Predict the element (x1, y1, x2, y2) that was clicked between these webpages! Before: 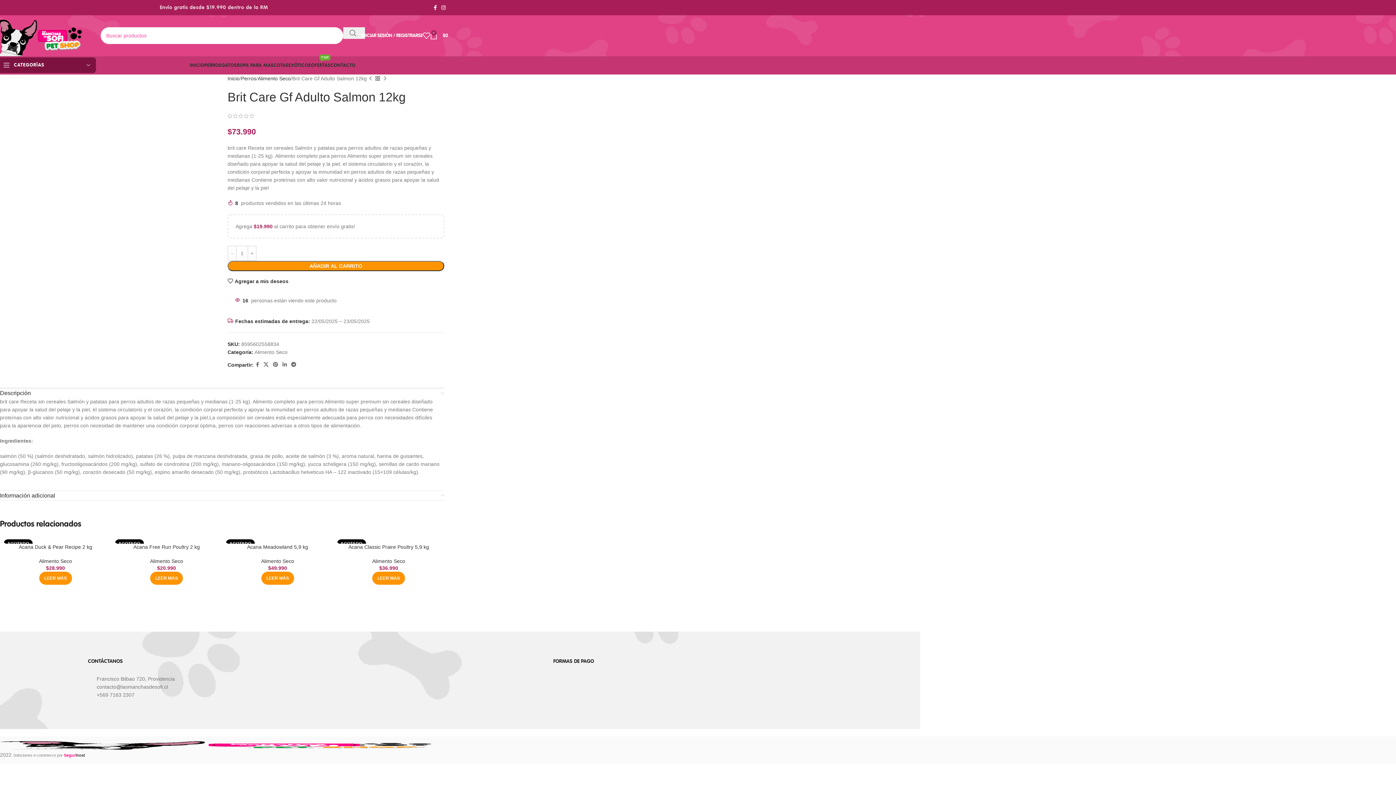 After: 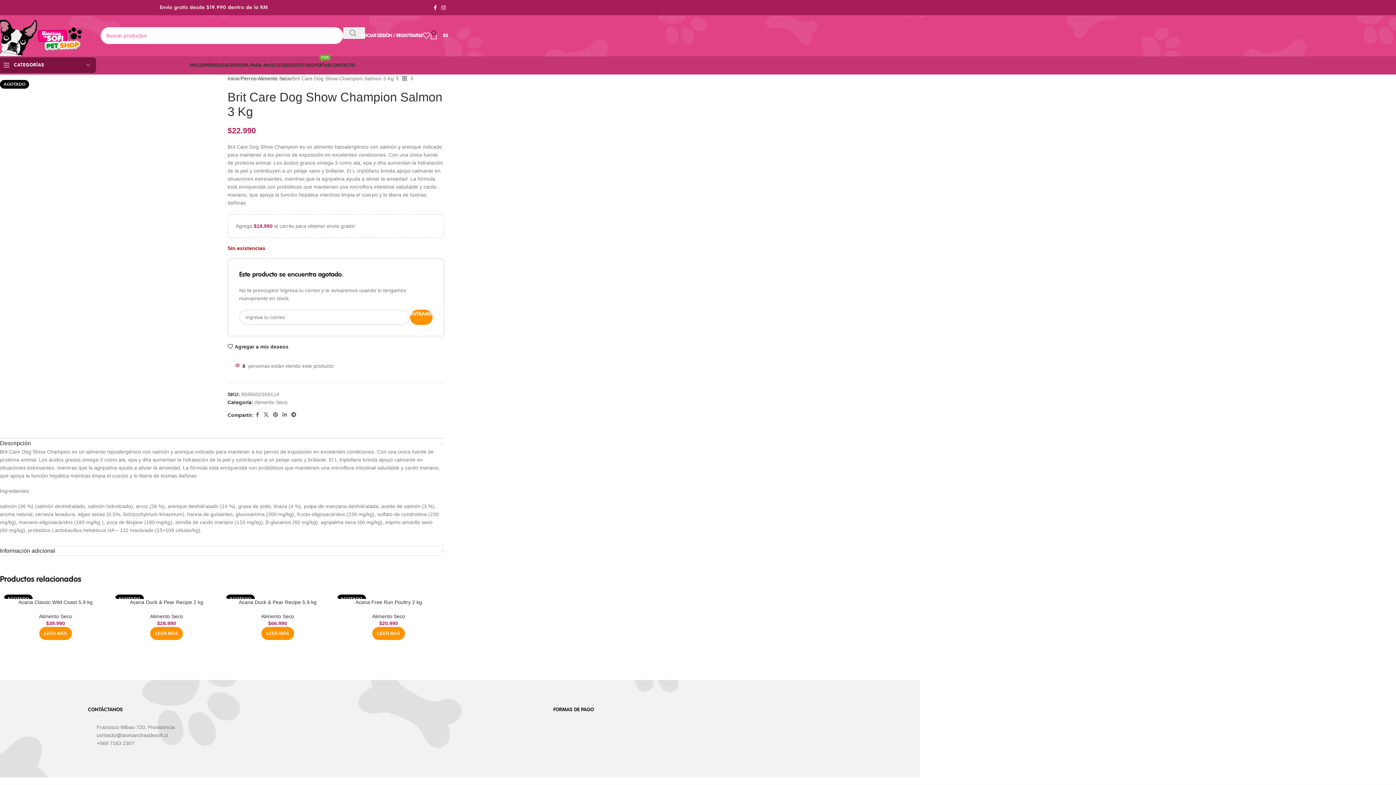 Action: label: Next product bbox: (381, 74, 388, 82)